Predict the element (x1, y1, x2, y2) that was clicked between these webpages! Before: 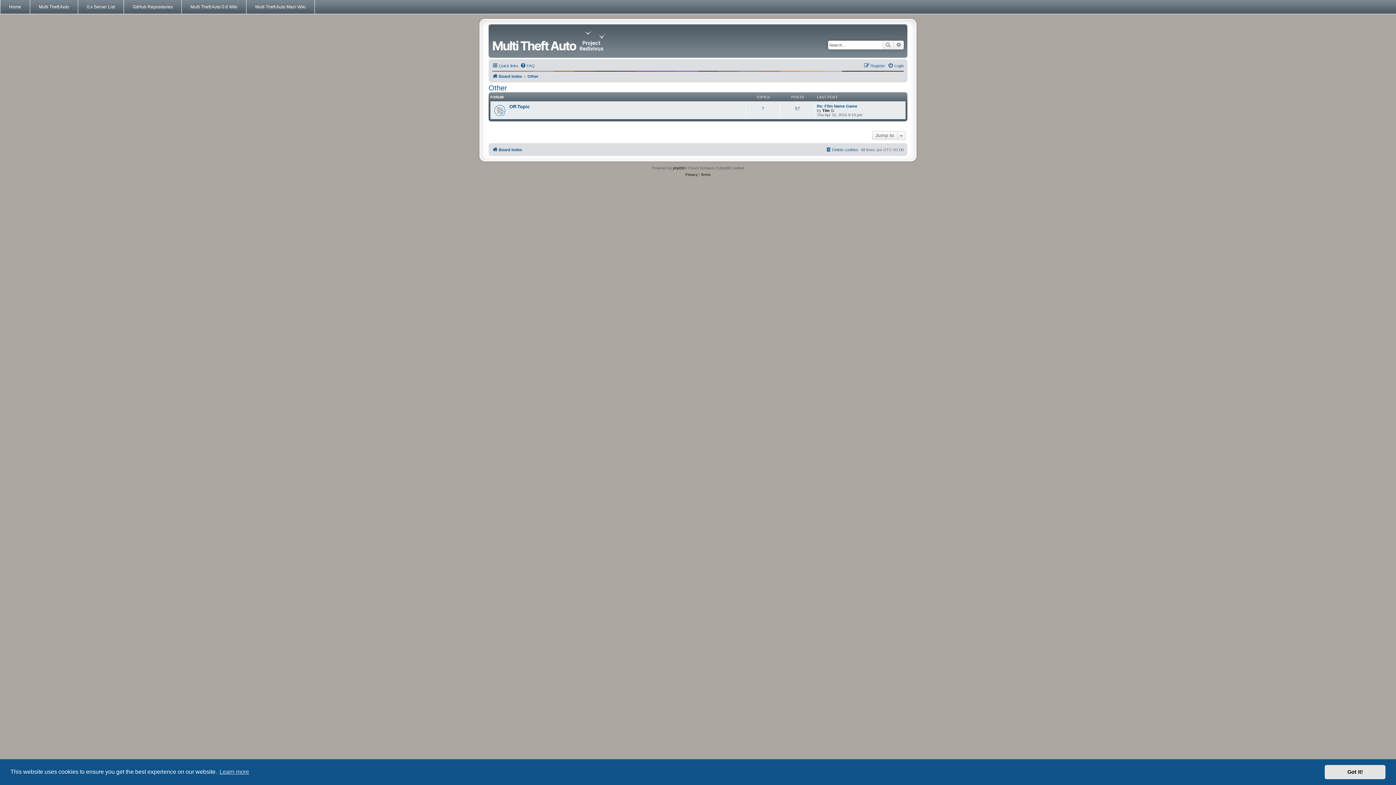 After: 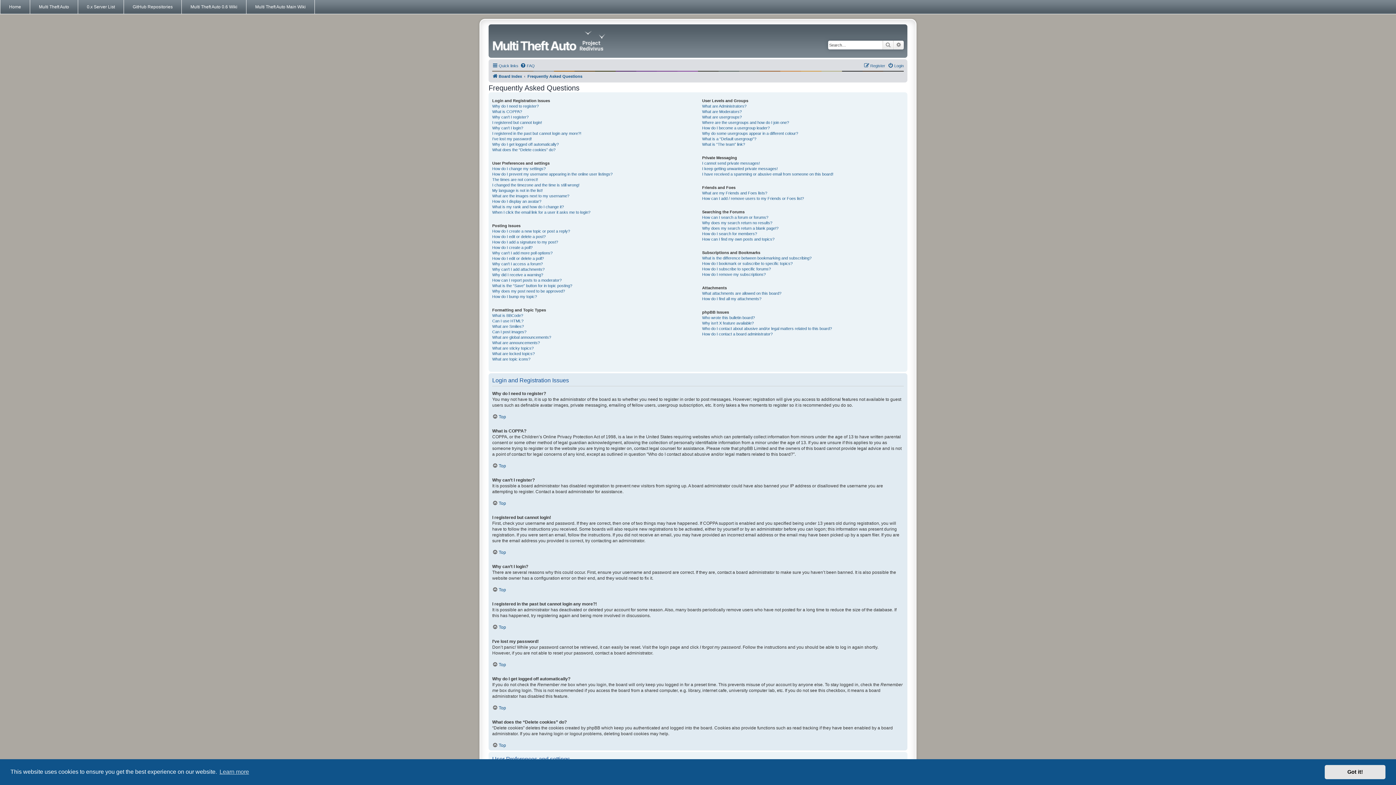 Action: label: FAQ bbox: (520, 61, 534, 70)